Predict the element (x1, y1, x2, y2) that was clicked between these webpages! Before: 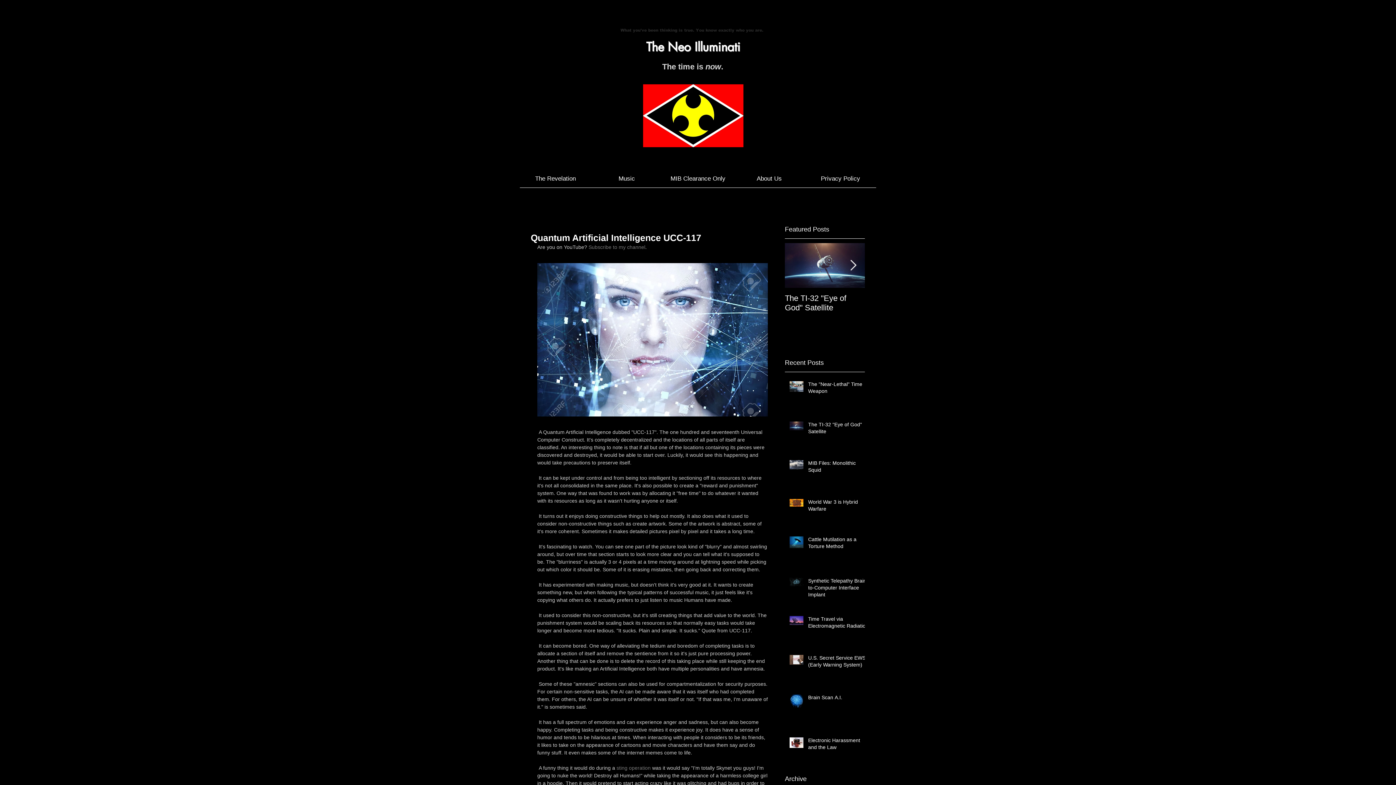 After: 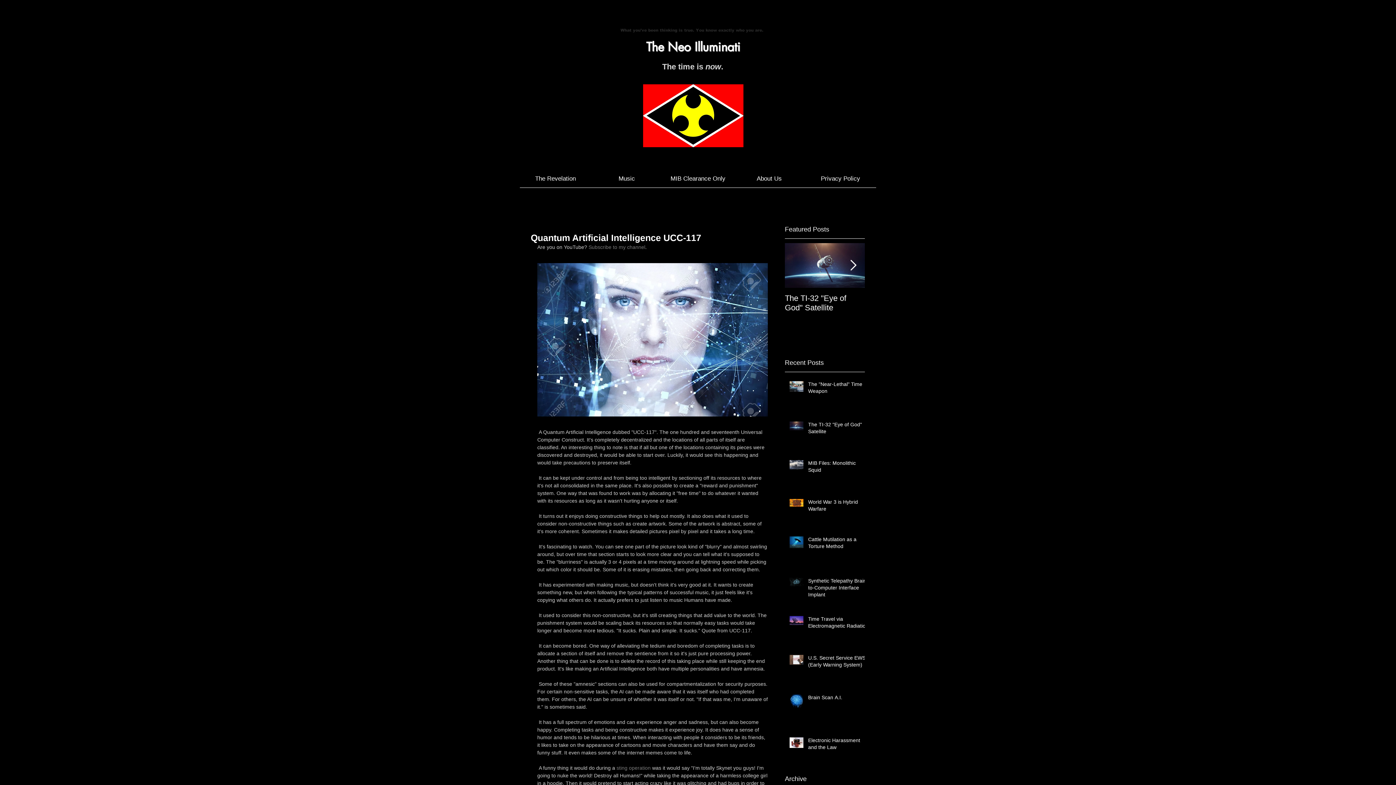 Action: bbox: (850, 260, 856, 271) label: Next Item